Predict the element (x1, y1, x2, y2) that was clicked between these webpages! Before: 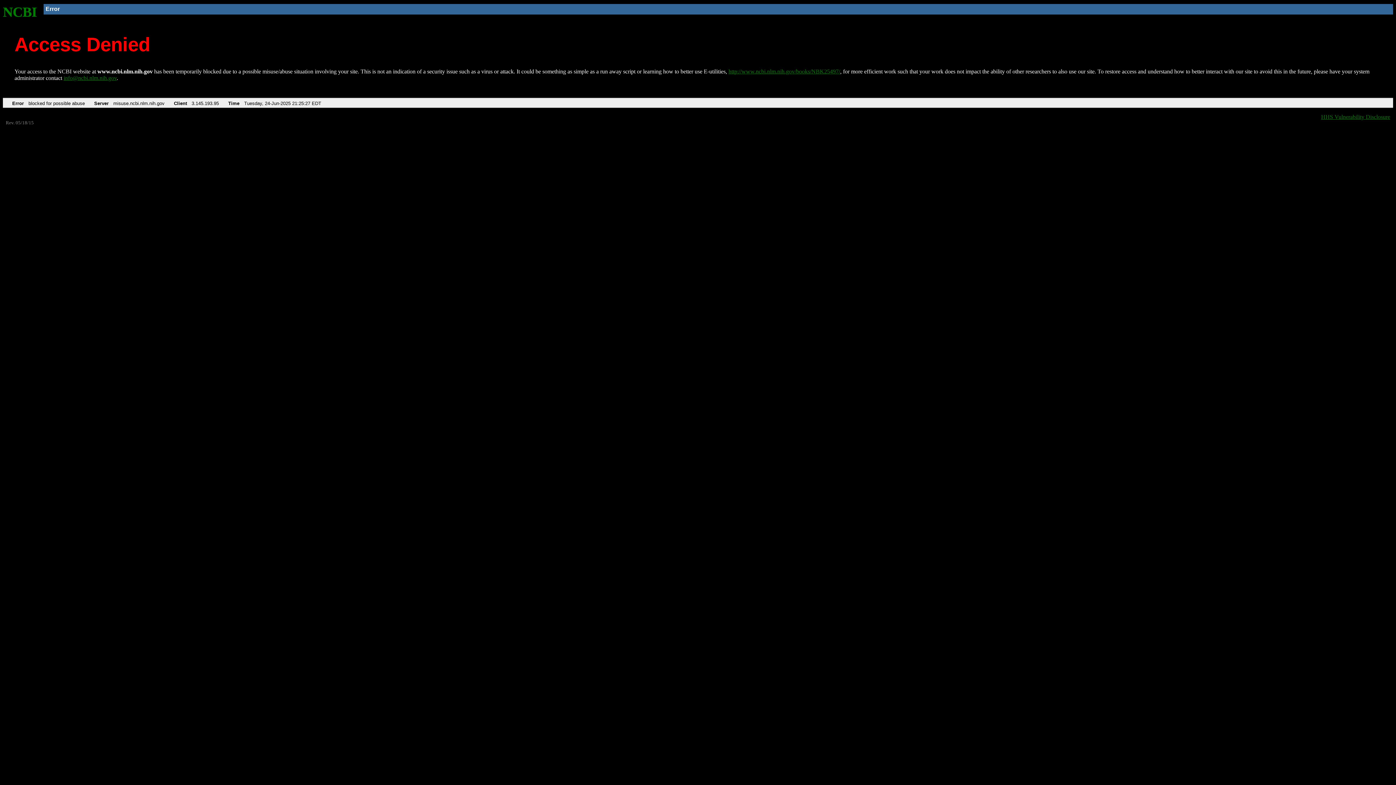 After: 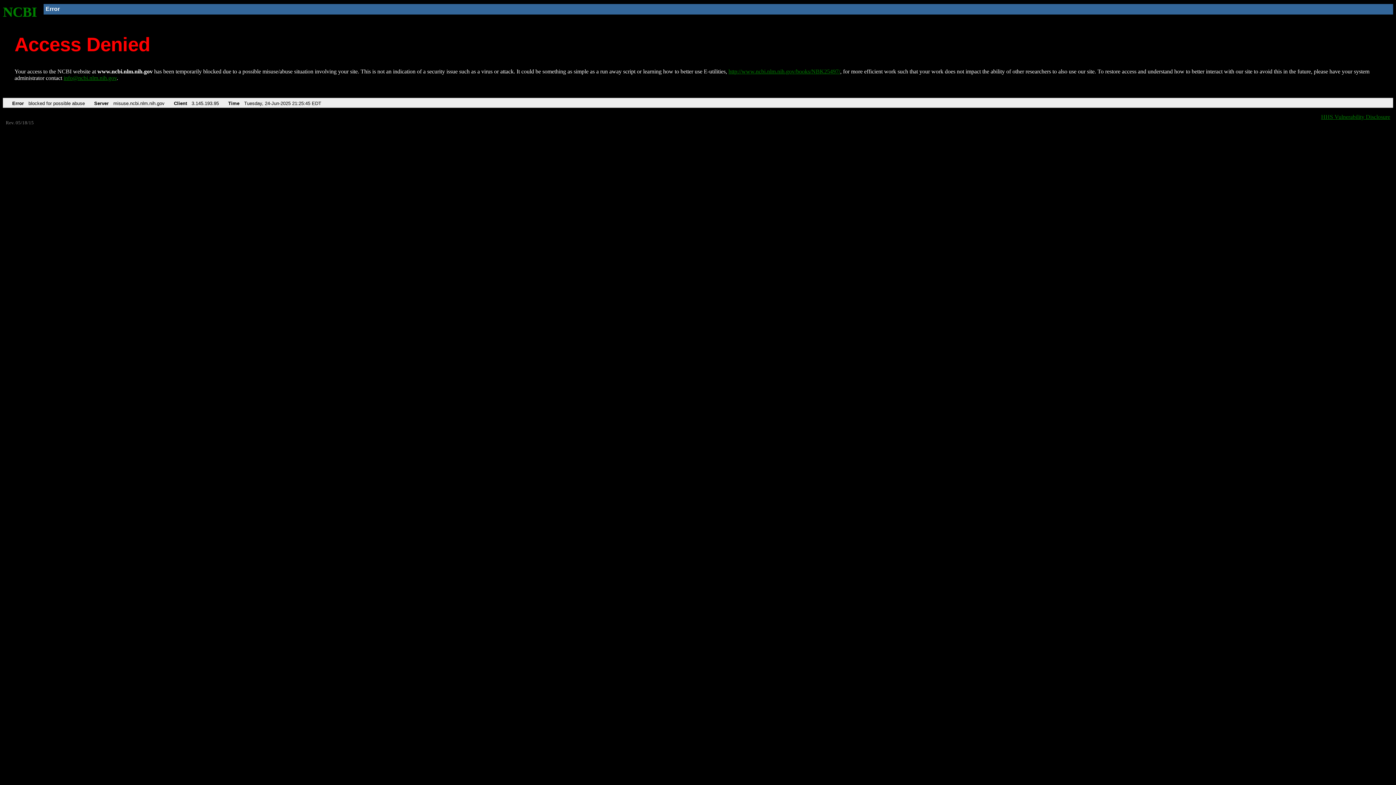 Action: label: http://www.ncbi.nlm.nih.gov/books/NBK25497/ bbox: (728, 68, 840, 74)